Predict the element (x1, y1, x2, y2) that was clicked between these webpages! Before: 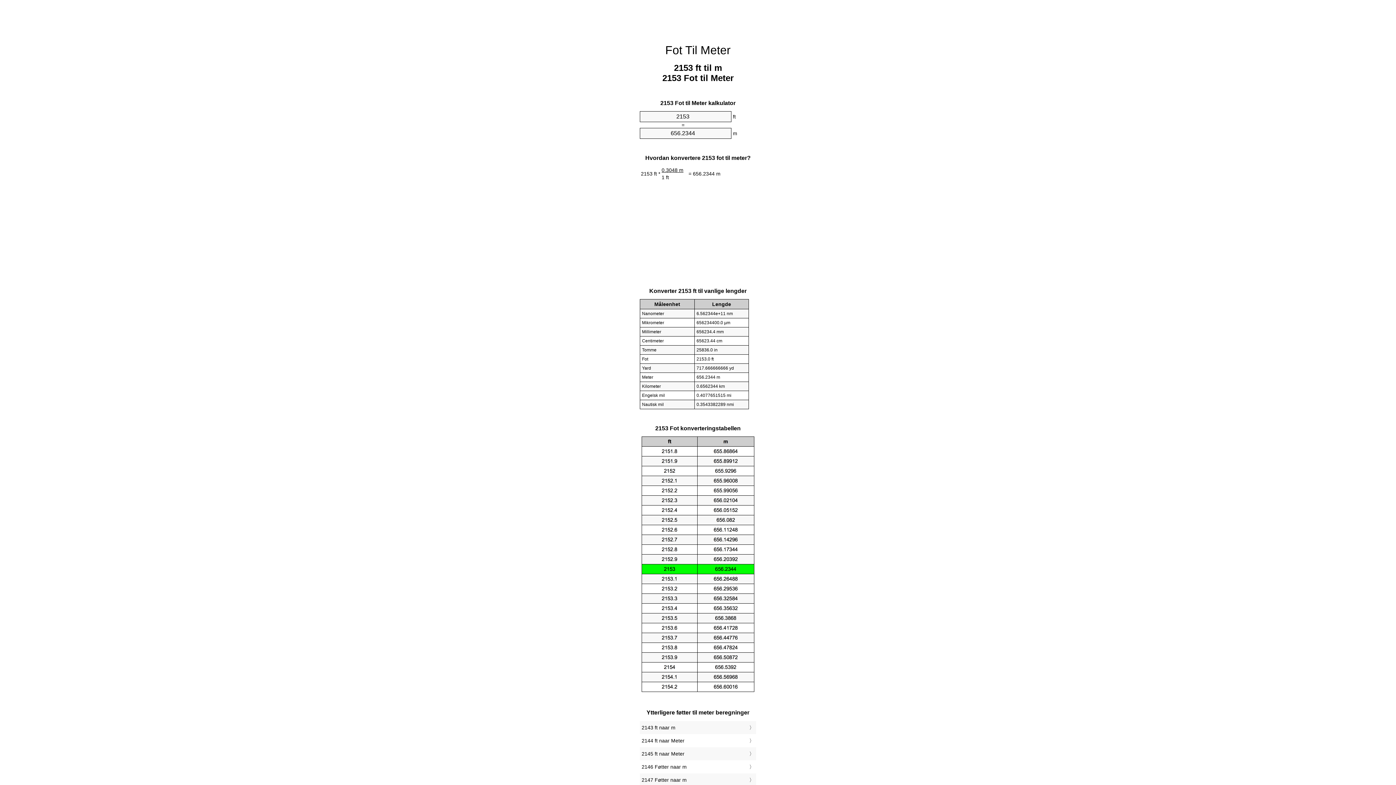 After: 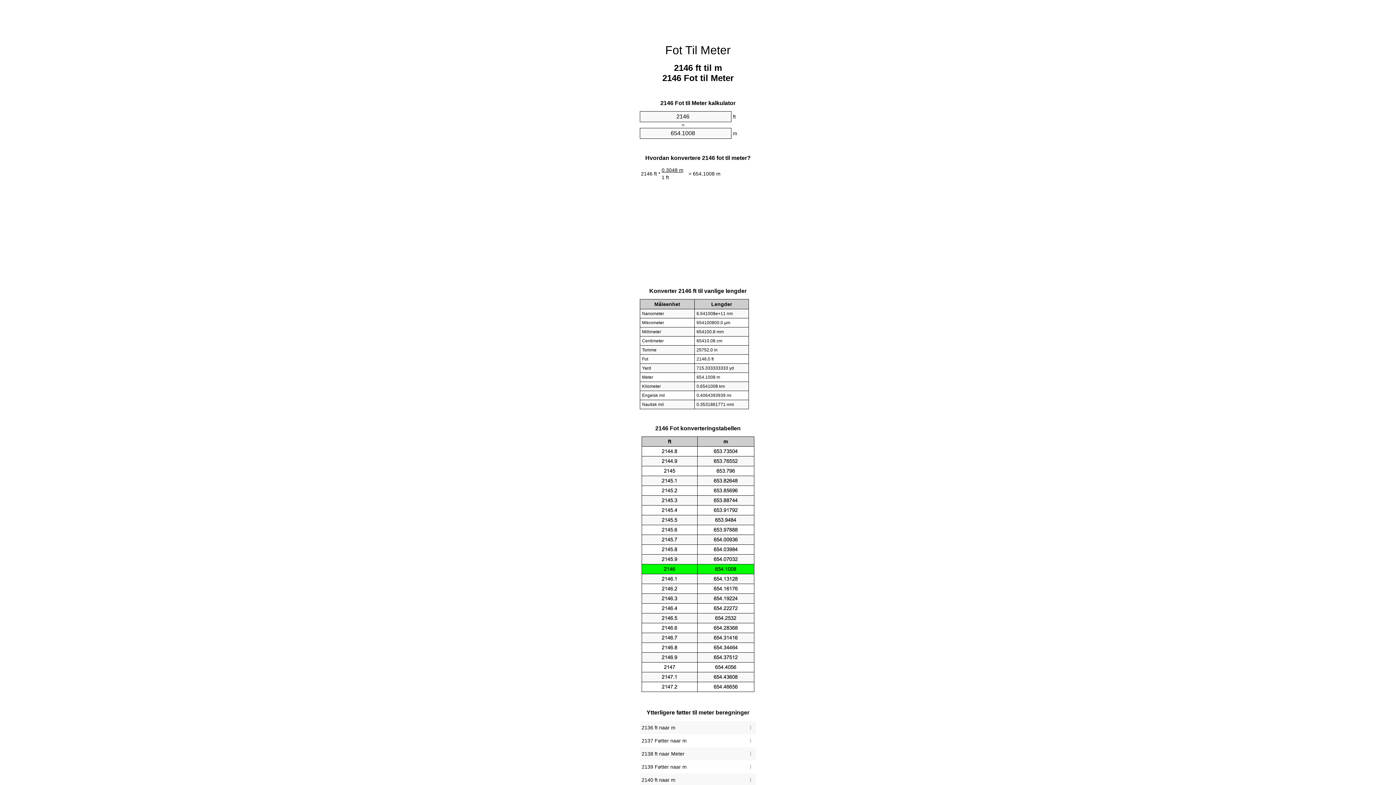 Action: bbox: (641, 762, 754, 772) label: 2146 Føtter naar m